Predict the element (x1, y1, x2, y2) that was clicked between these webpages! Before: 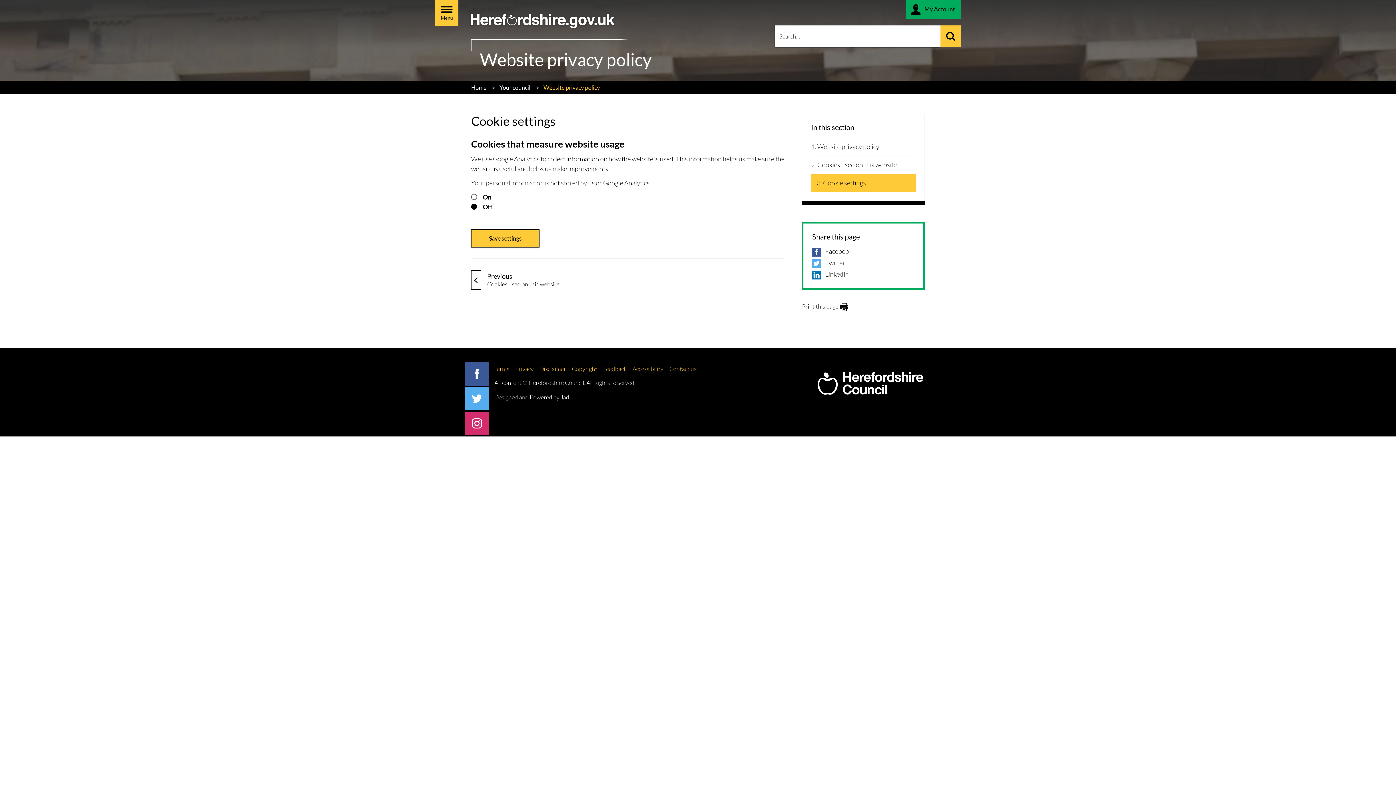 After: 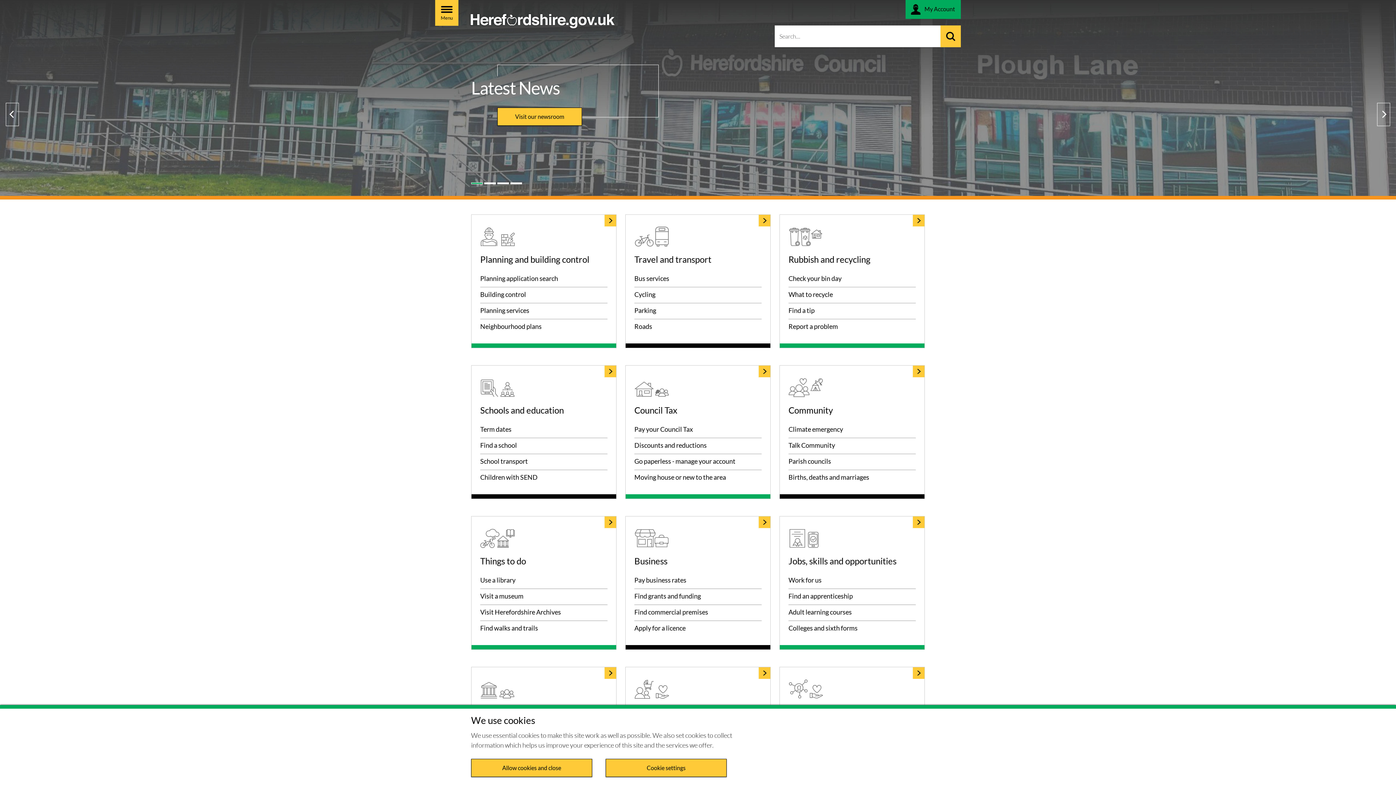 Action: label: Home bbox: (471, 84, 486, 91)